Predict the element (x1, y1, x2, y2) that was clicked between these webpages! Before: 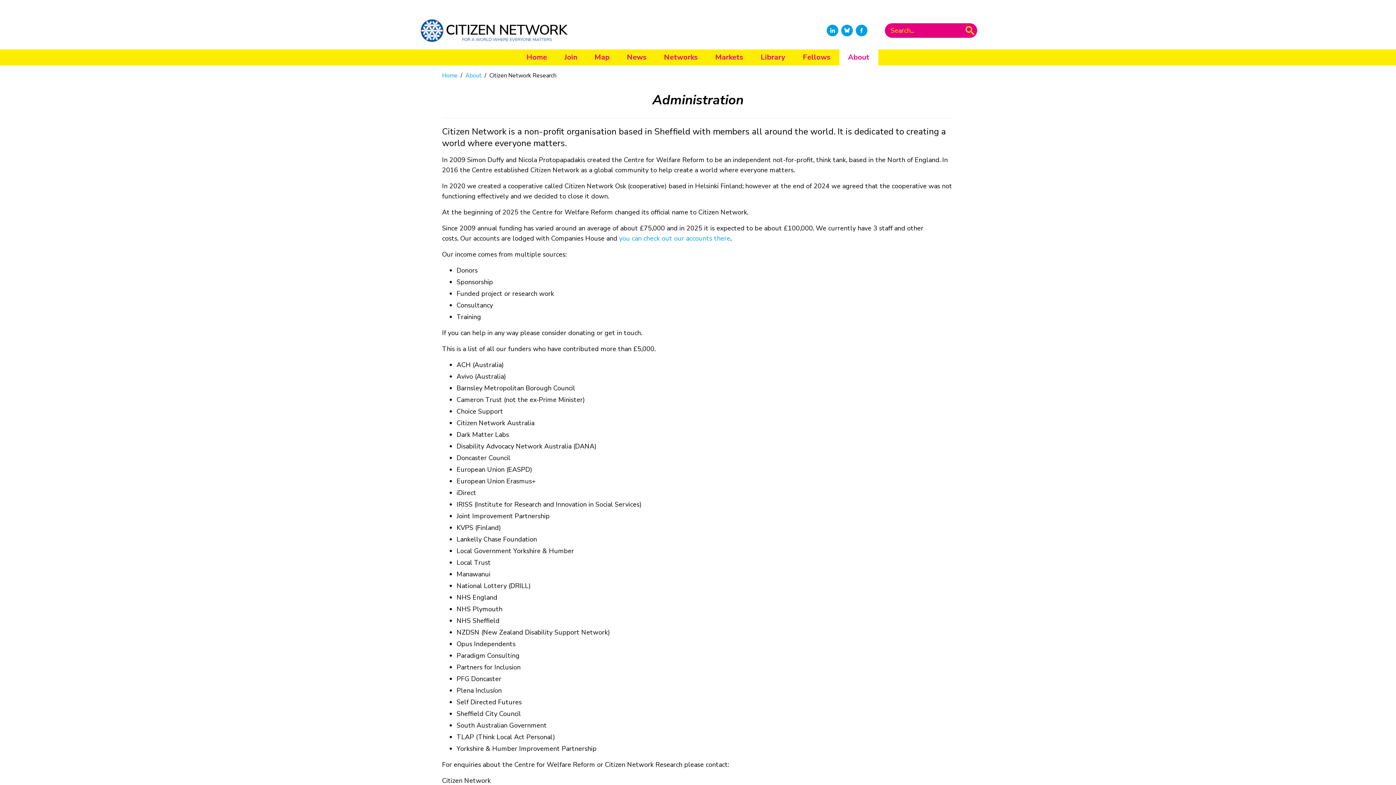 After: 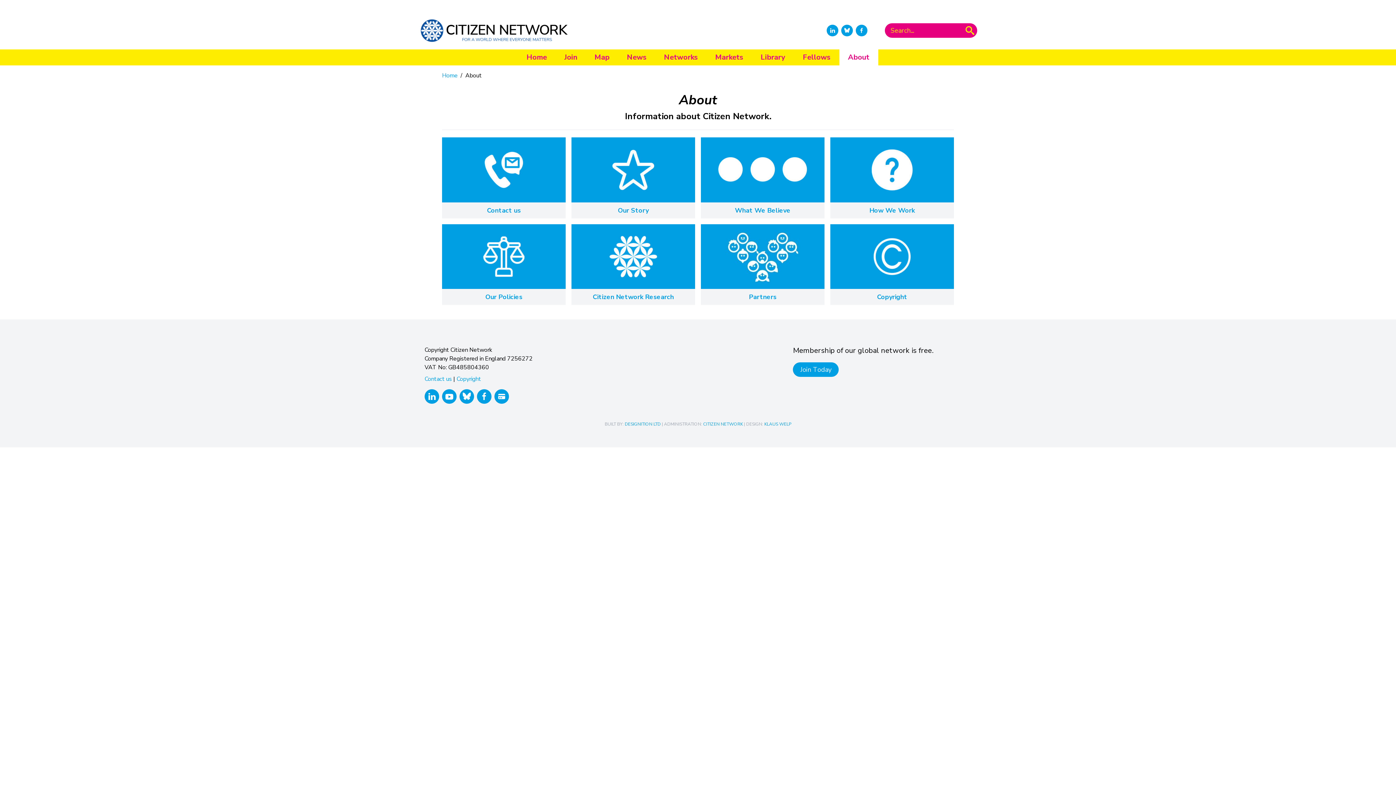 Action: bbox: (465, 71, 481, 79) label: About